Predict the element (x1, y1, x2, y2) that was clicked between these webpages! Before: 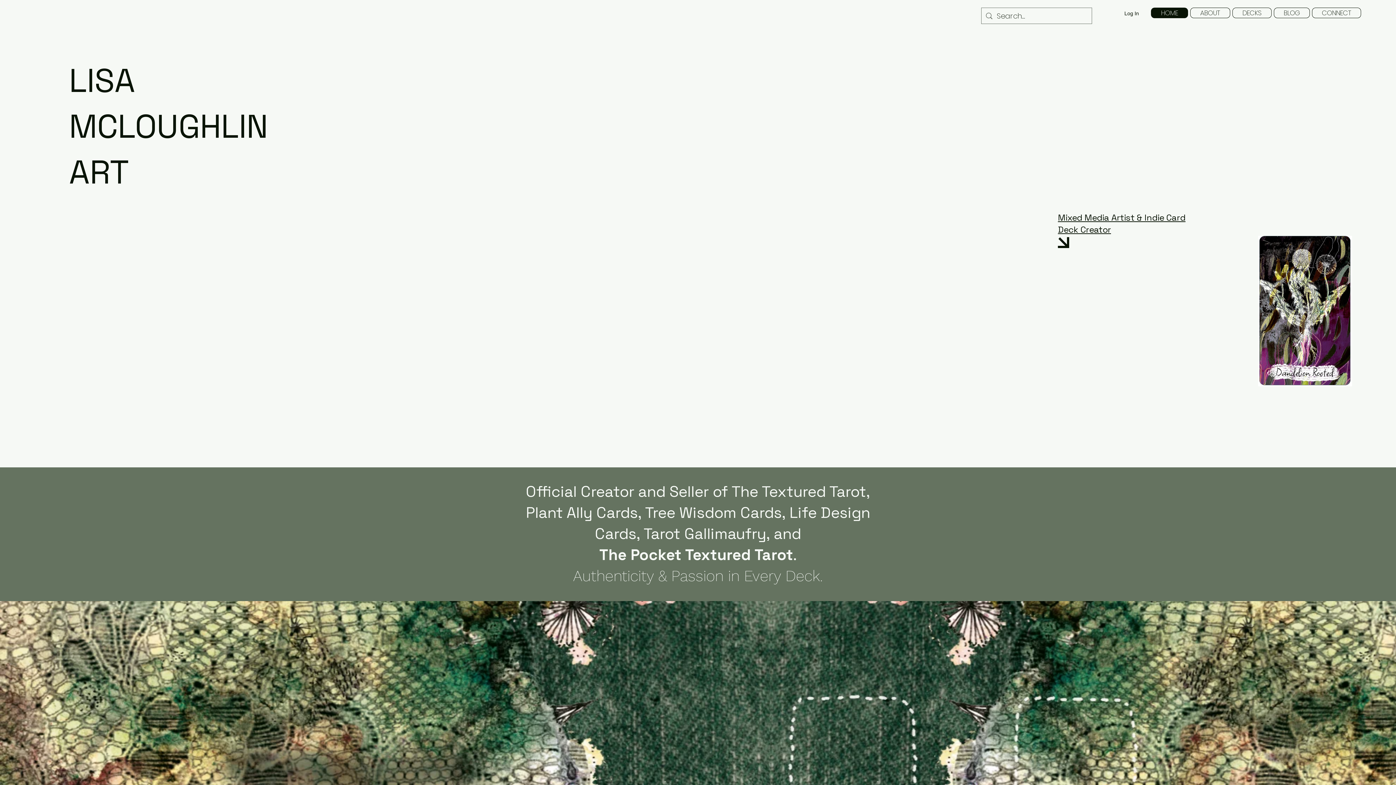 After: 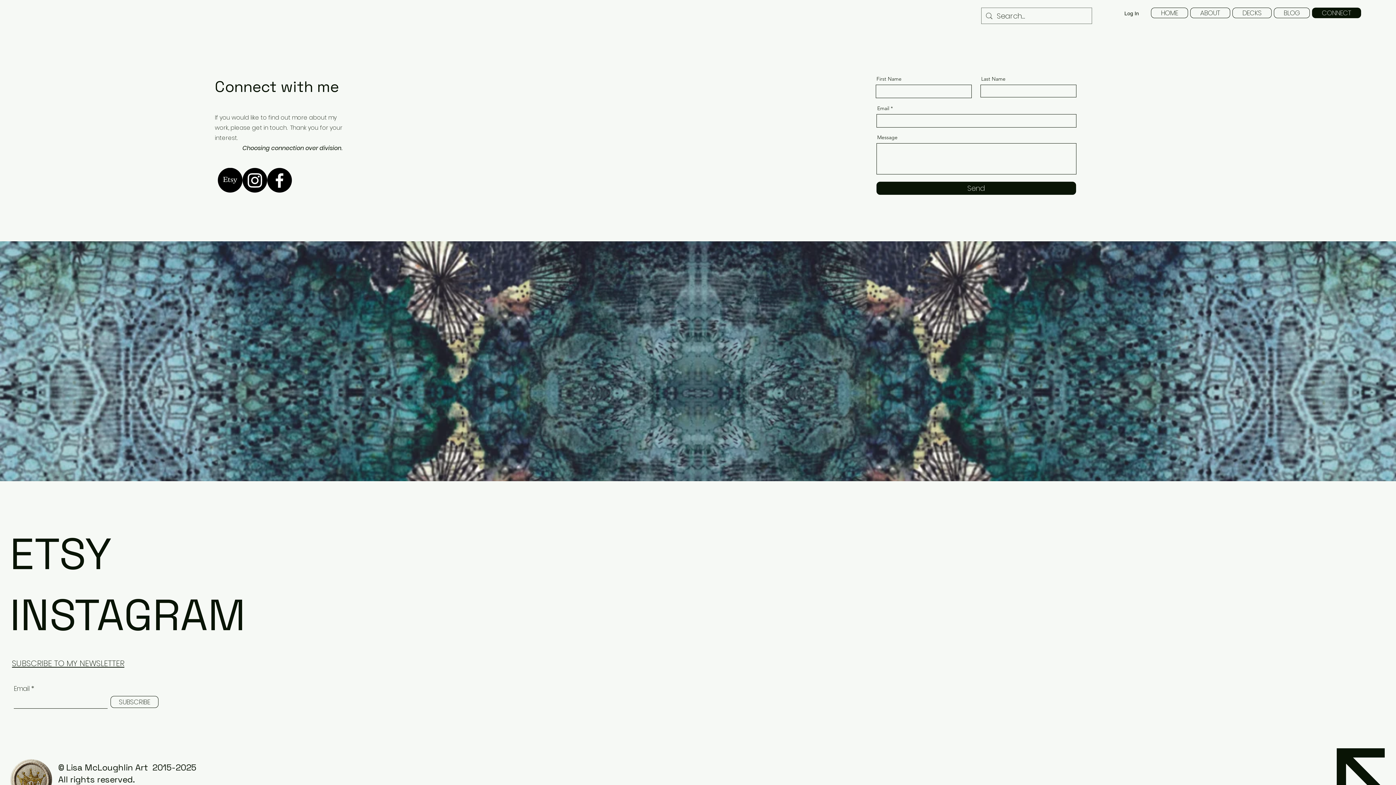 Action: label: CONNECT bbox: (1312, 7, 1361, 18)